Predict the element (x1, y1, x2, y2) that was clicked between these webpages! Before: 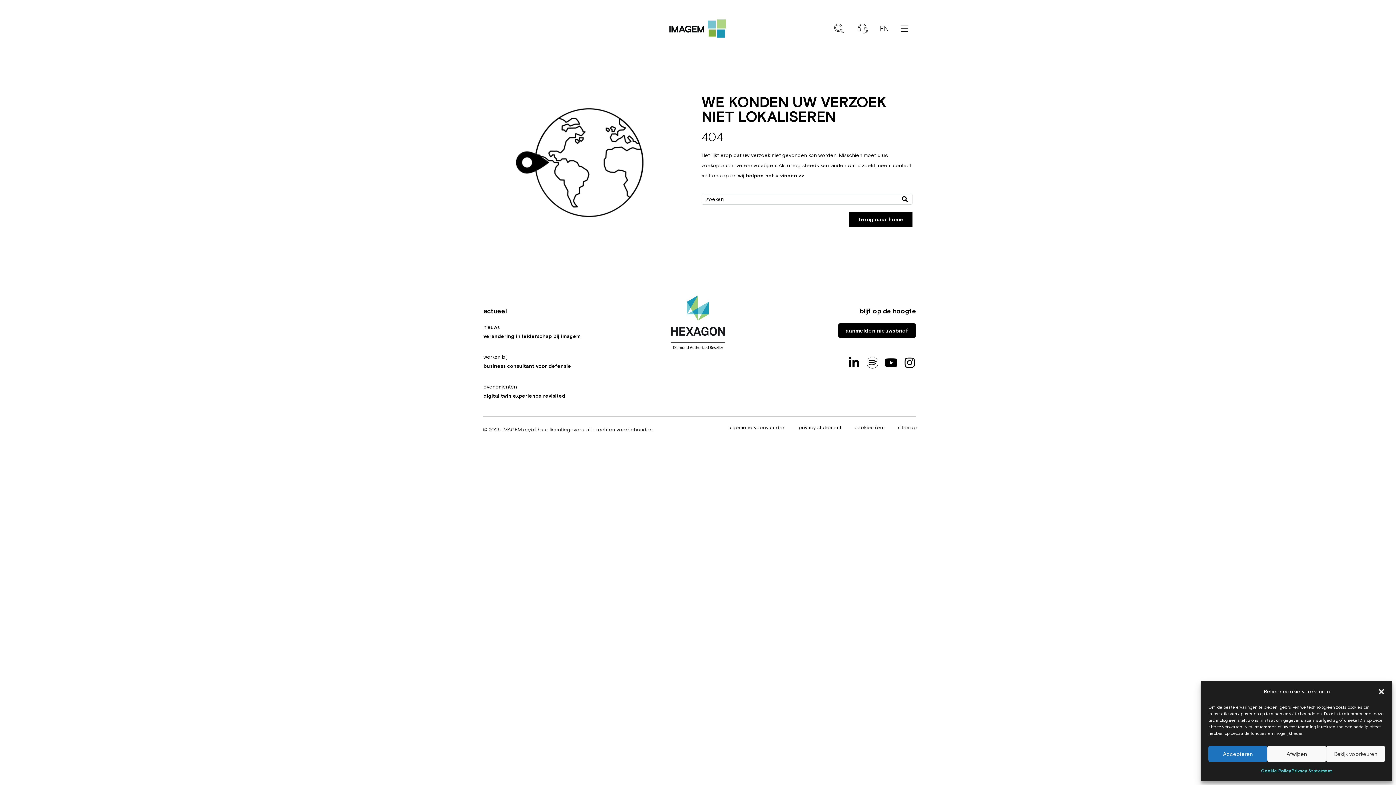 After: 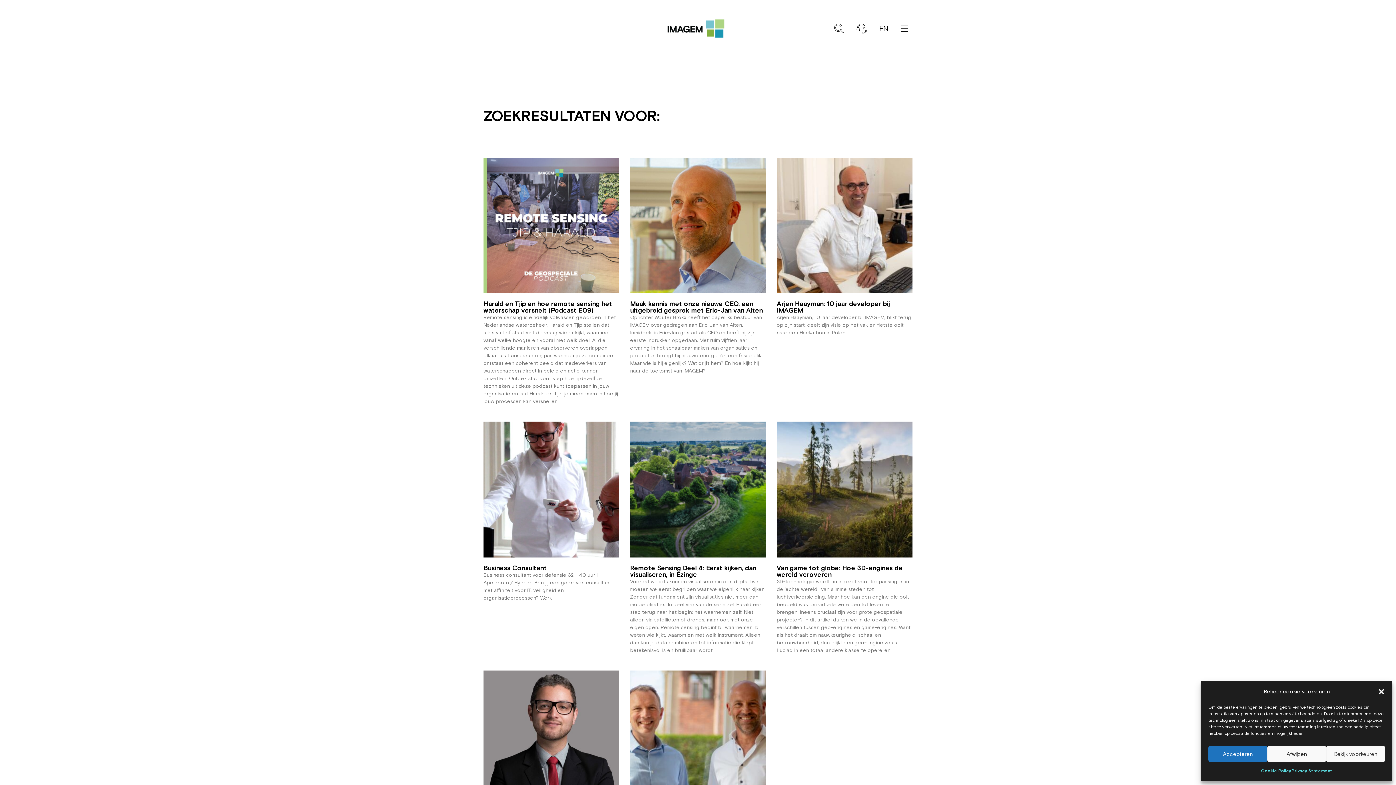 Action: label: Search bbox: (897, 194, 912, 204)